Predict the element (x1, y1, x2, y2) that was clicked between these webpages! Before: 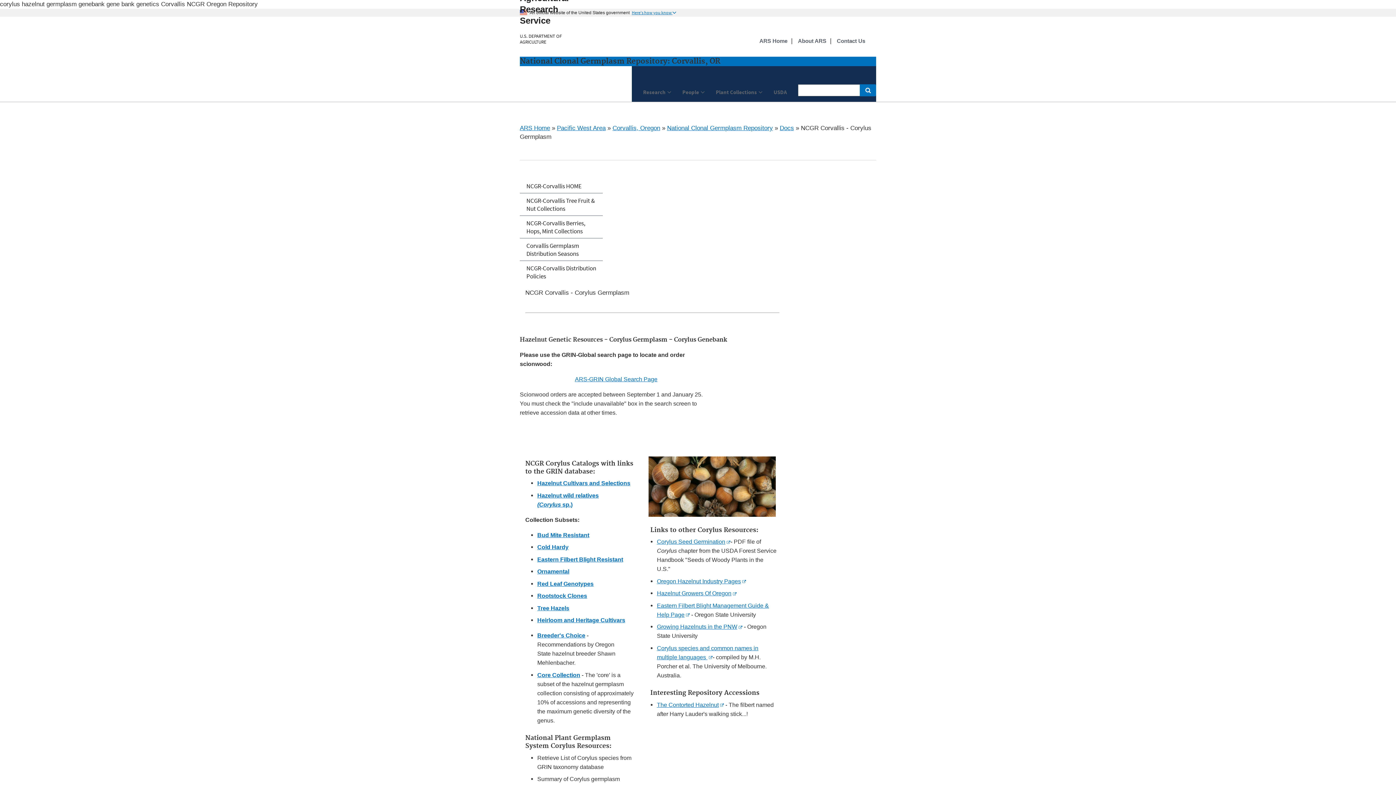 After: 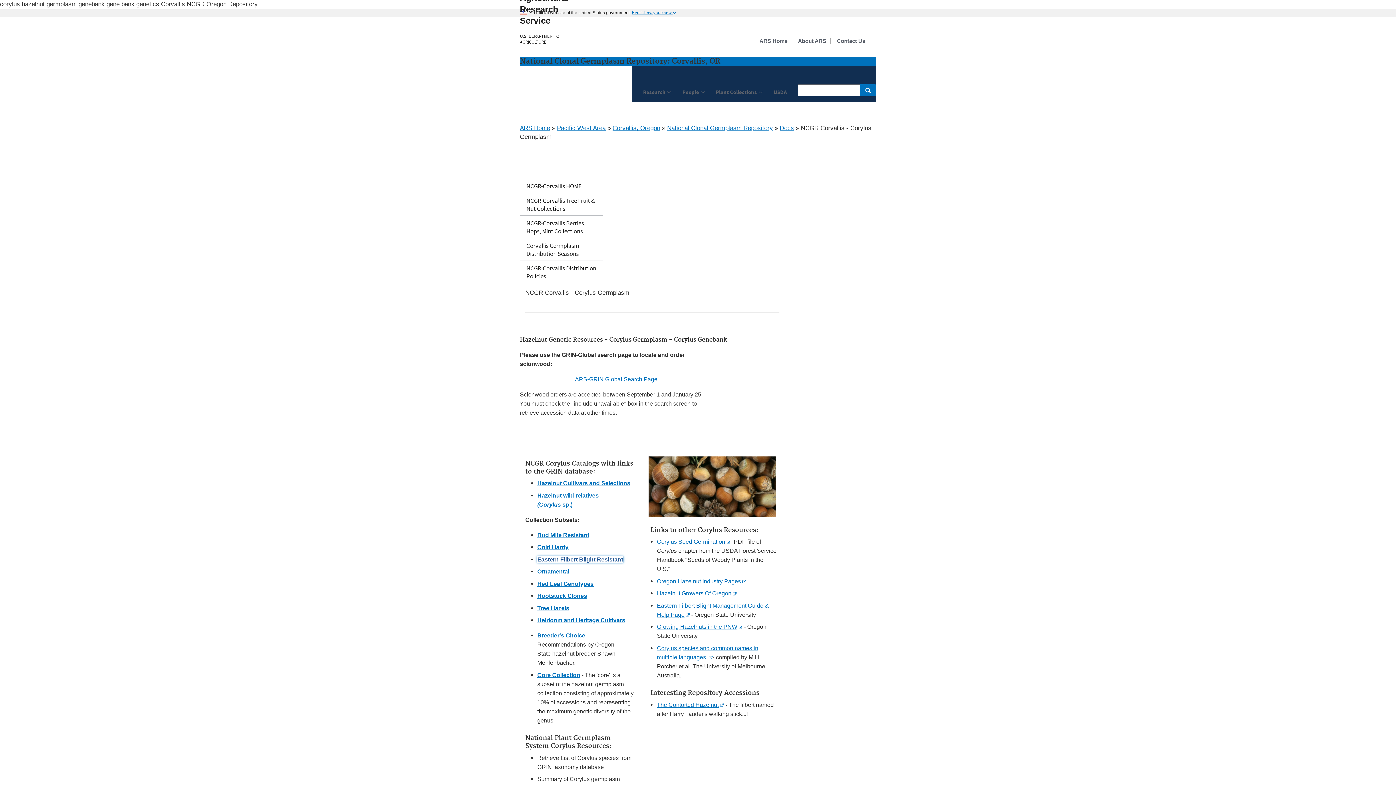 Action: bbox: (537, 556, 623, 562) label: Eastern Filbert Blight Resistant